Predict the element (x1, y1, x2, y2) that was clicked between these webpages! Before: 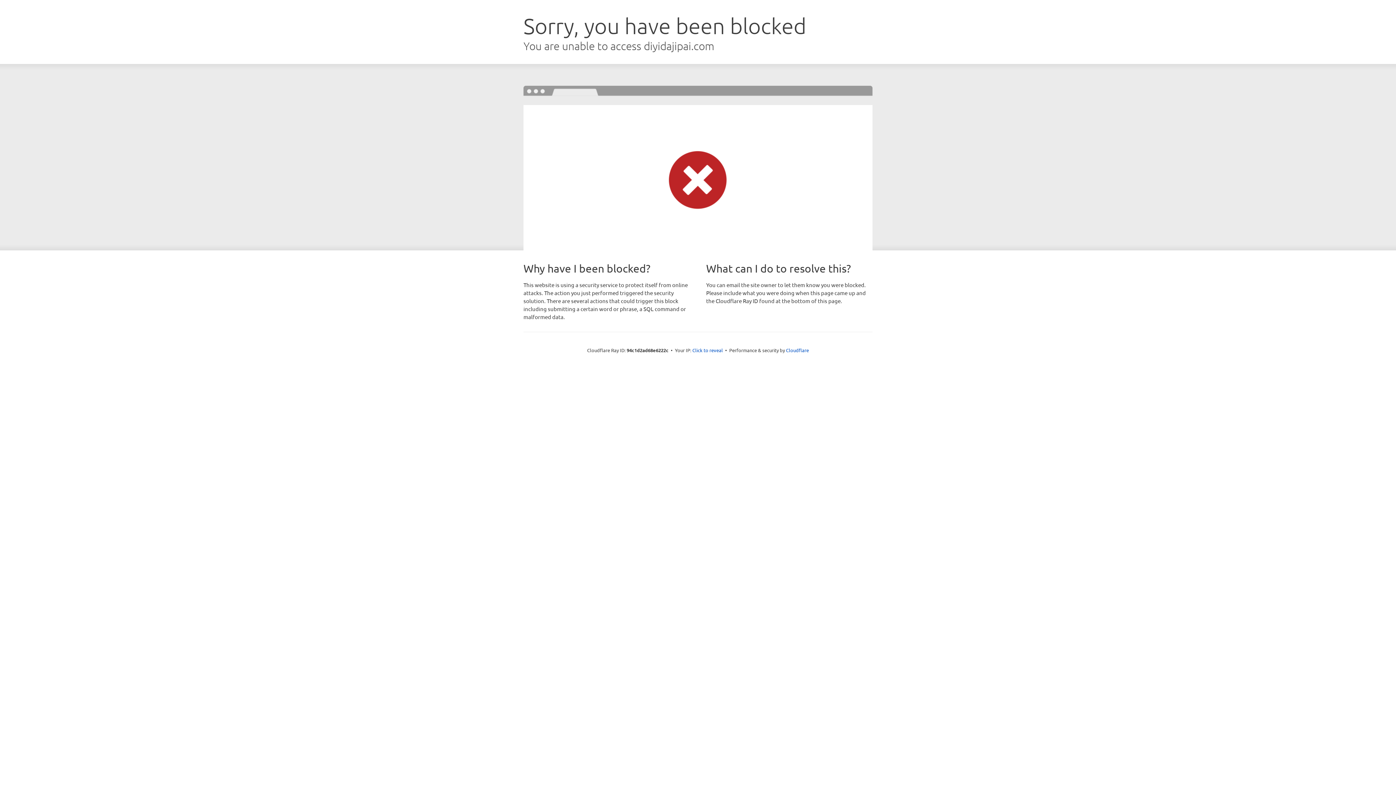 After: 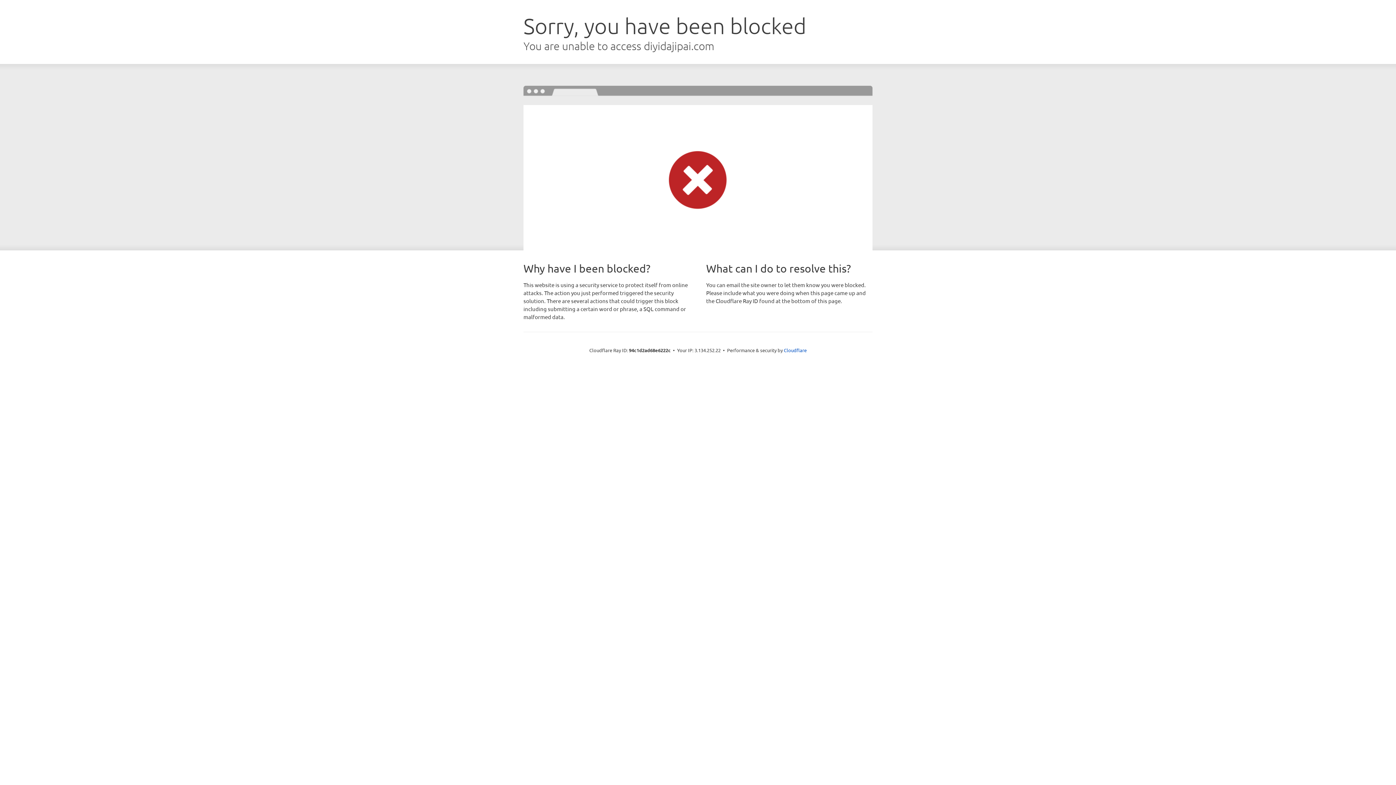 Action: label: Click to reveal bbox: (692, 346, 723, 353)